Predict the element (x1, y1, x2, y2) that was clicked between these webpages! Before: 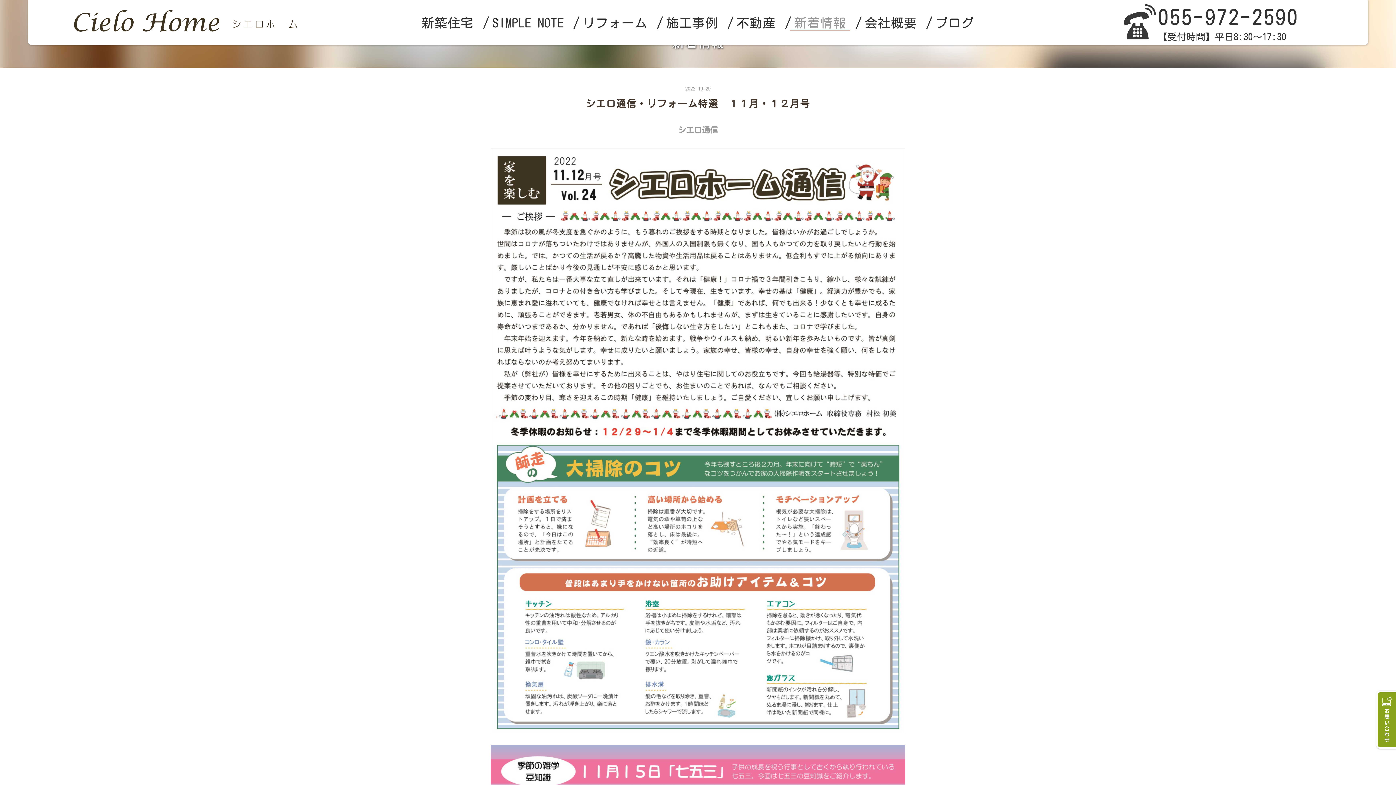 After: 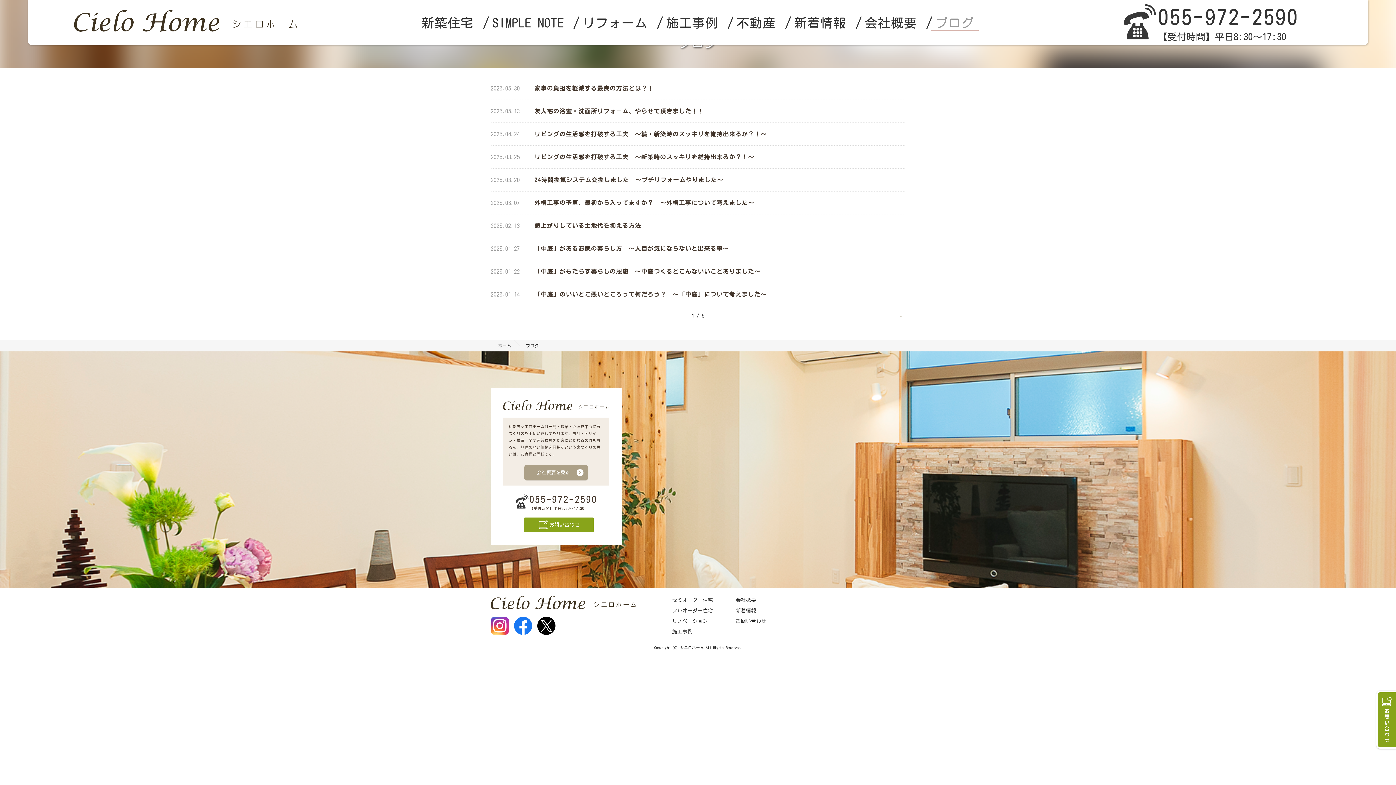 Action: bbox: (931, 14, 978, 30) label: ブログ